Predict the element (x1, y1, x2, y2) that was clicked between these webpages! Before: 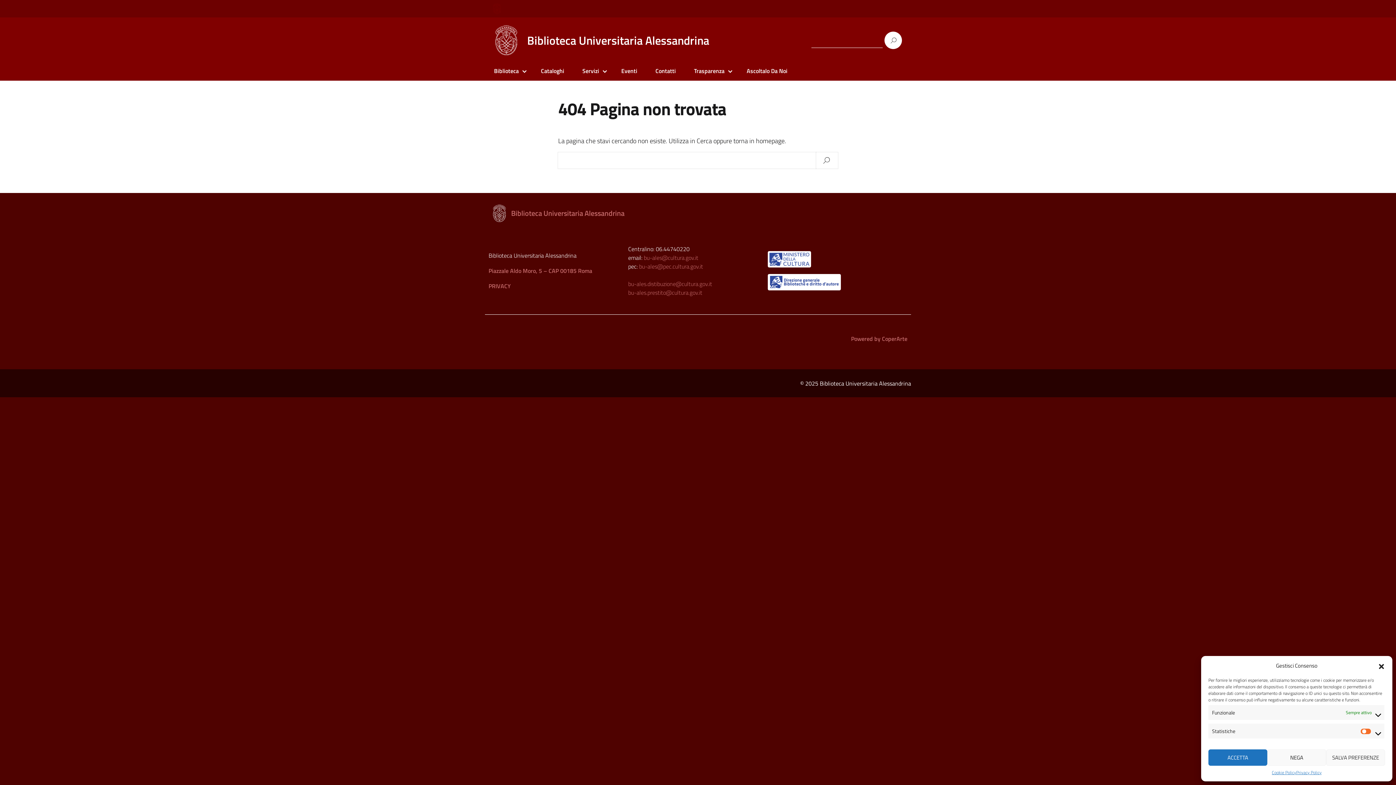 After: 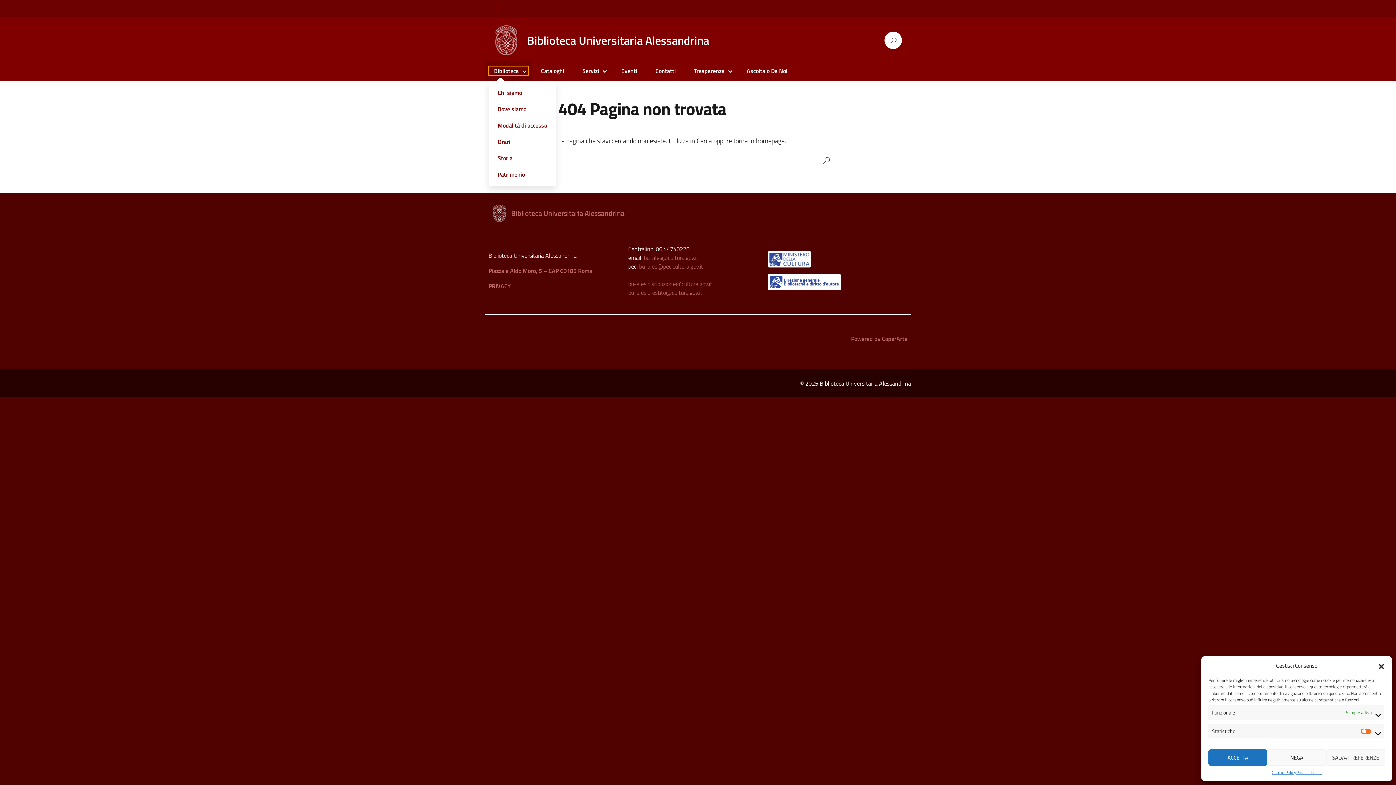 Action: bbox: (488, 66, 528, 75) label: Biblioteca